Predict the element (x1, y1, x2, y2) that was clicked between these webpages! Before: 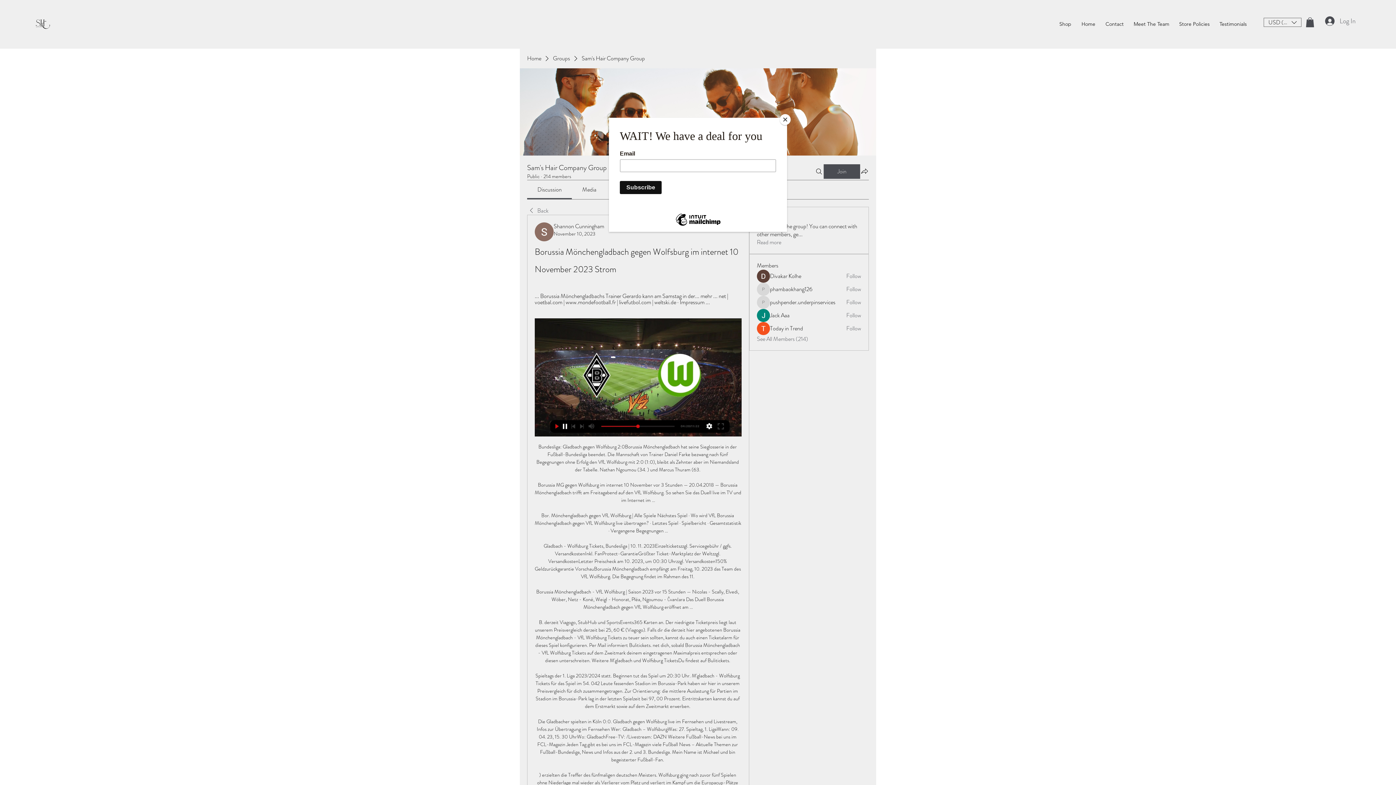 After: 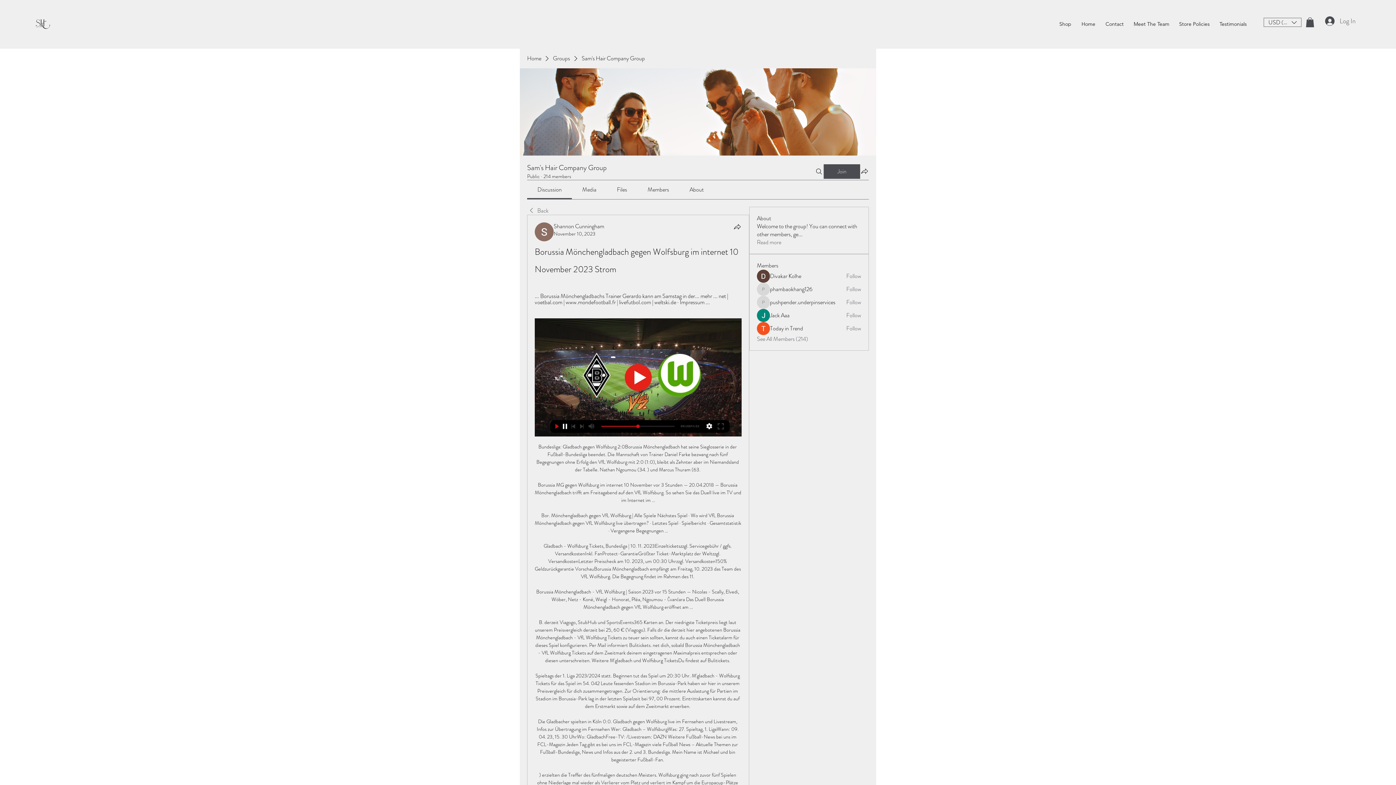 Action: label: Close bbox: (780, 114, 790, 125)